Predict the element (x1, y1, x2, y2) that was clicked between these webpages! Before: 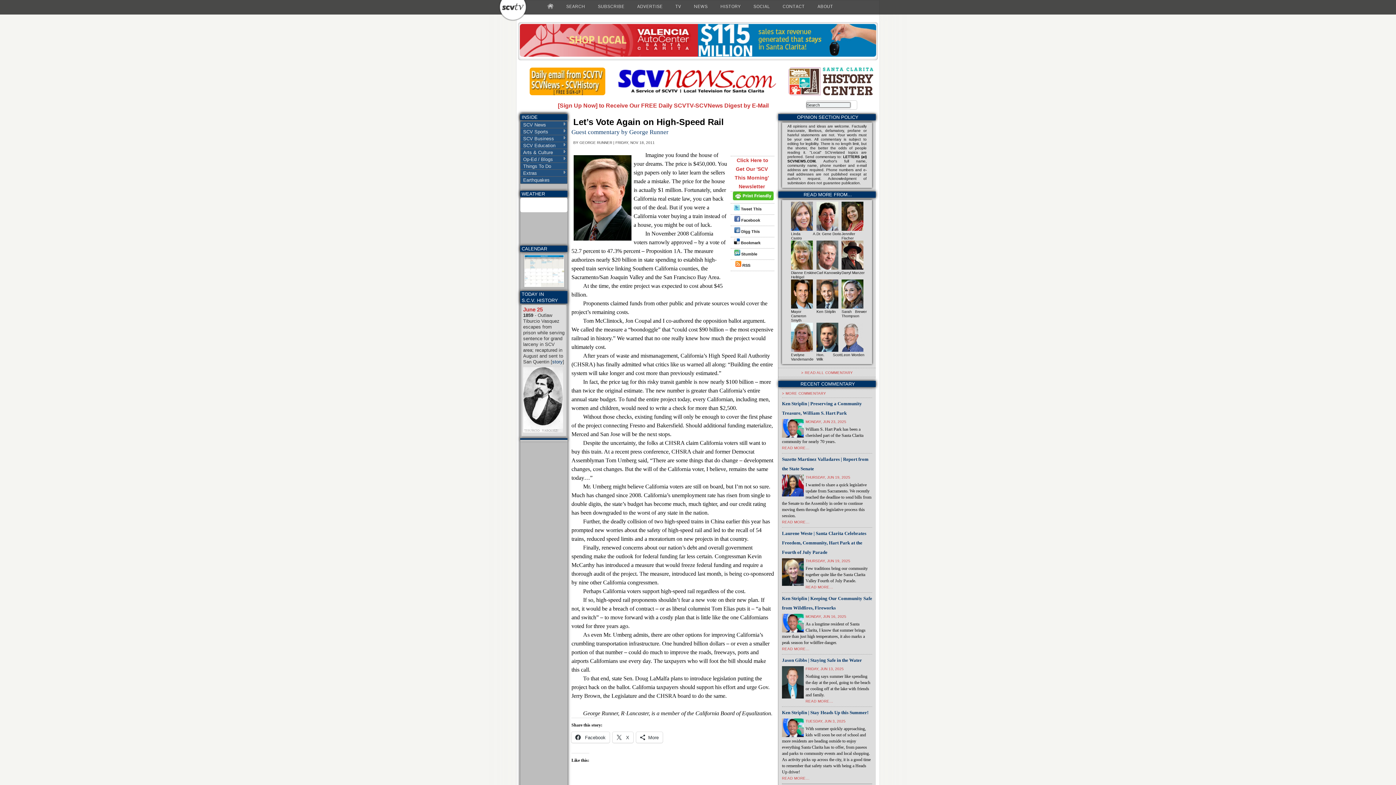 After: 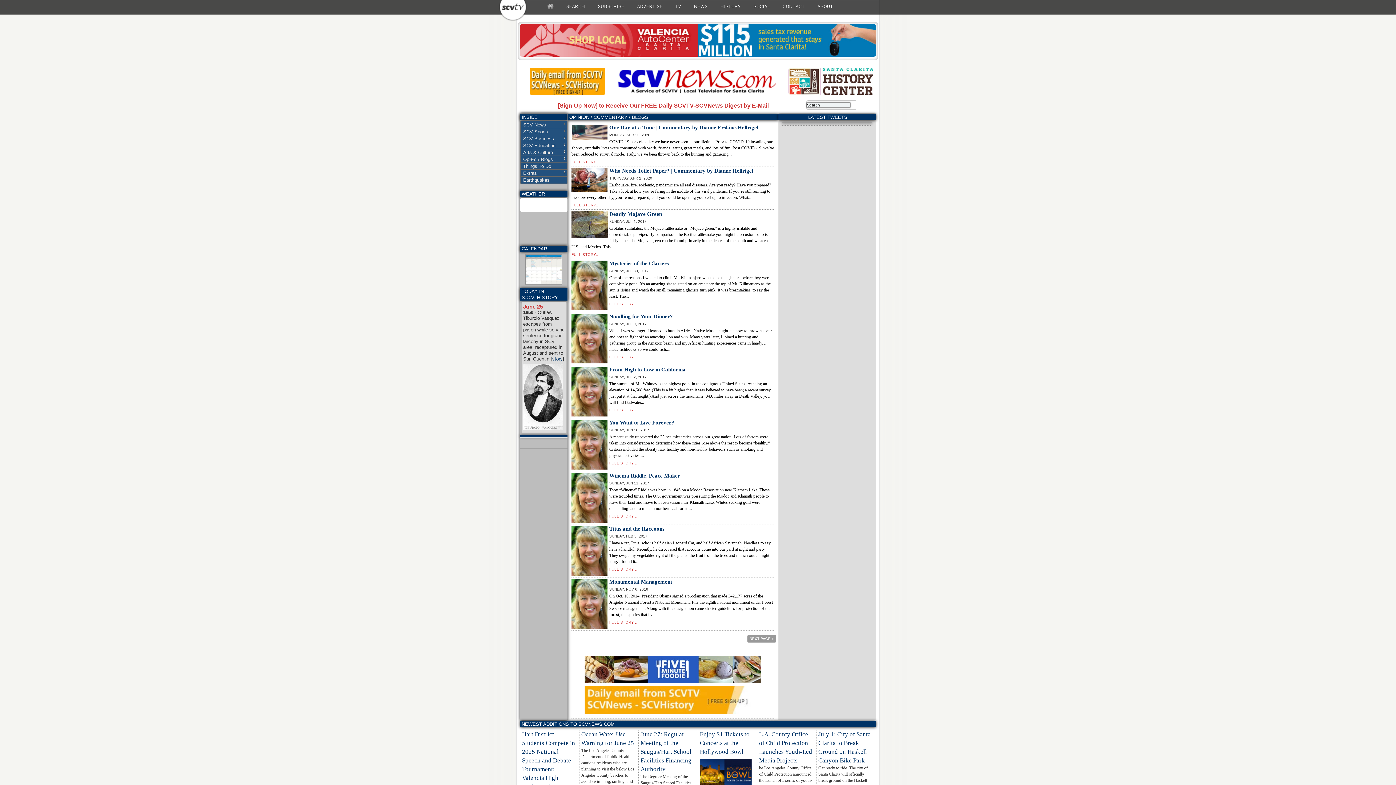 Action: label: Dianne Erskine Hellrigel bbox: (791, 270, 816, 279)